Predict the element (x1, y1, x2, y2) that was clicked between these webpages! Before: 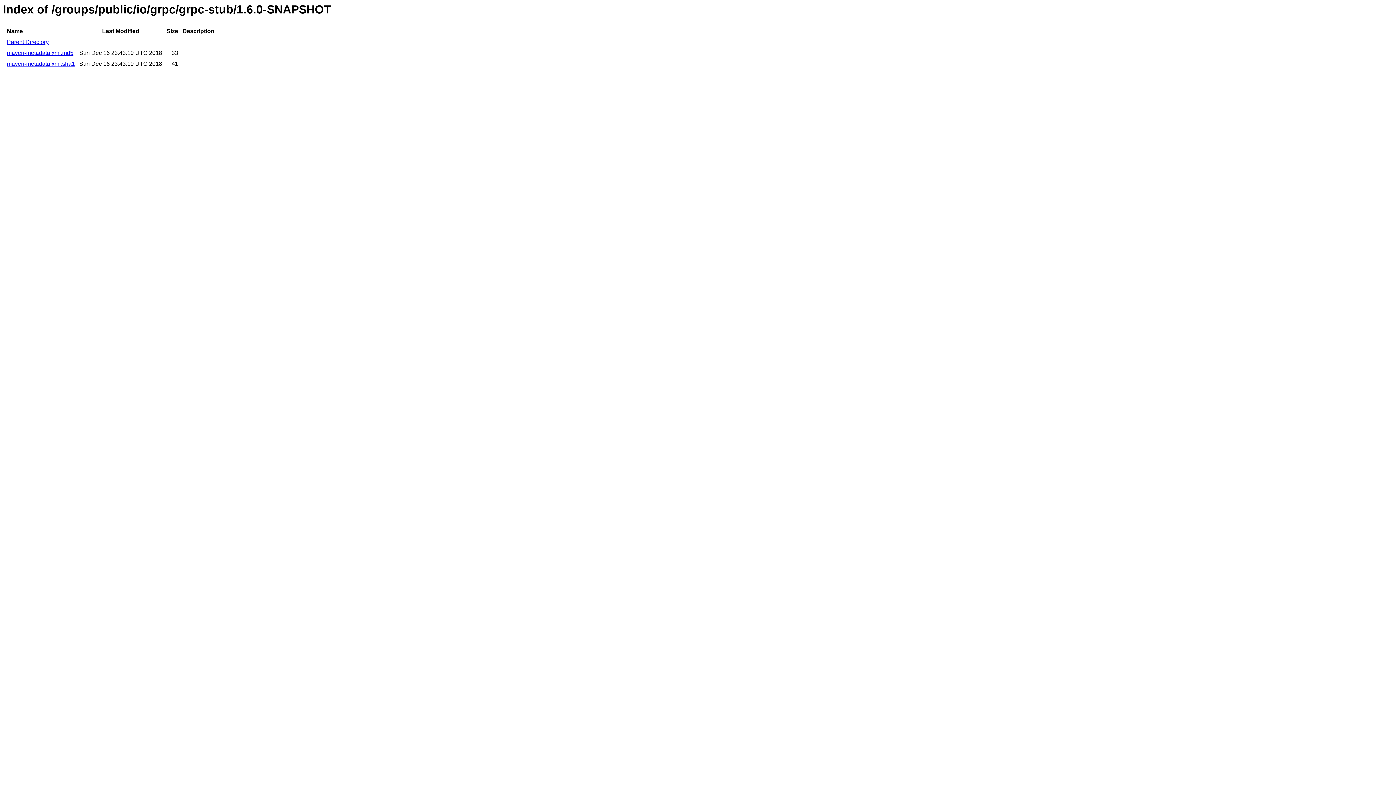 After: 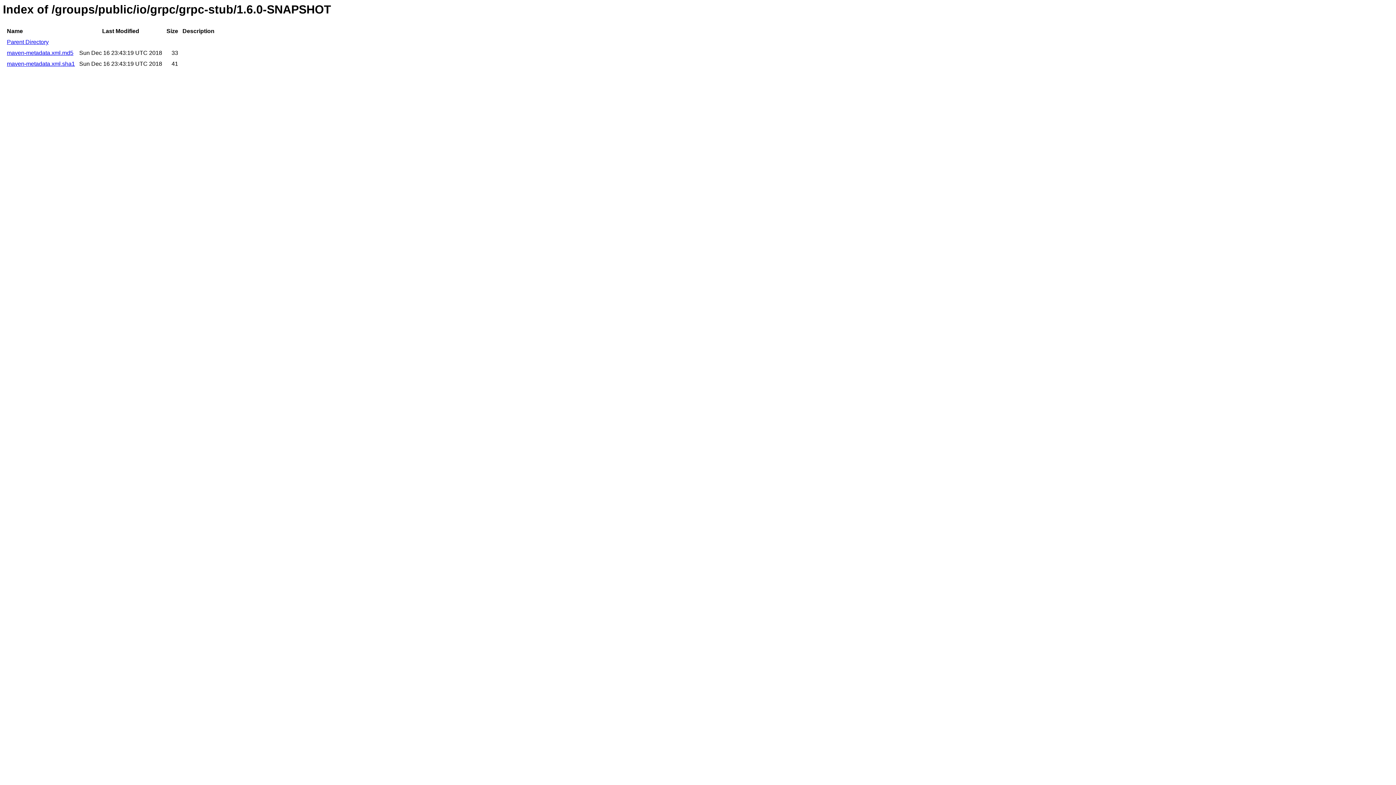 Action: label: maven-metadata.xml.sha1 bbox: (6, 60, 74, 67)